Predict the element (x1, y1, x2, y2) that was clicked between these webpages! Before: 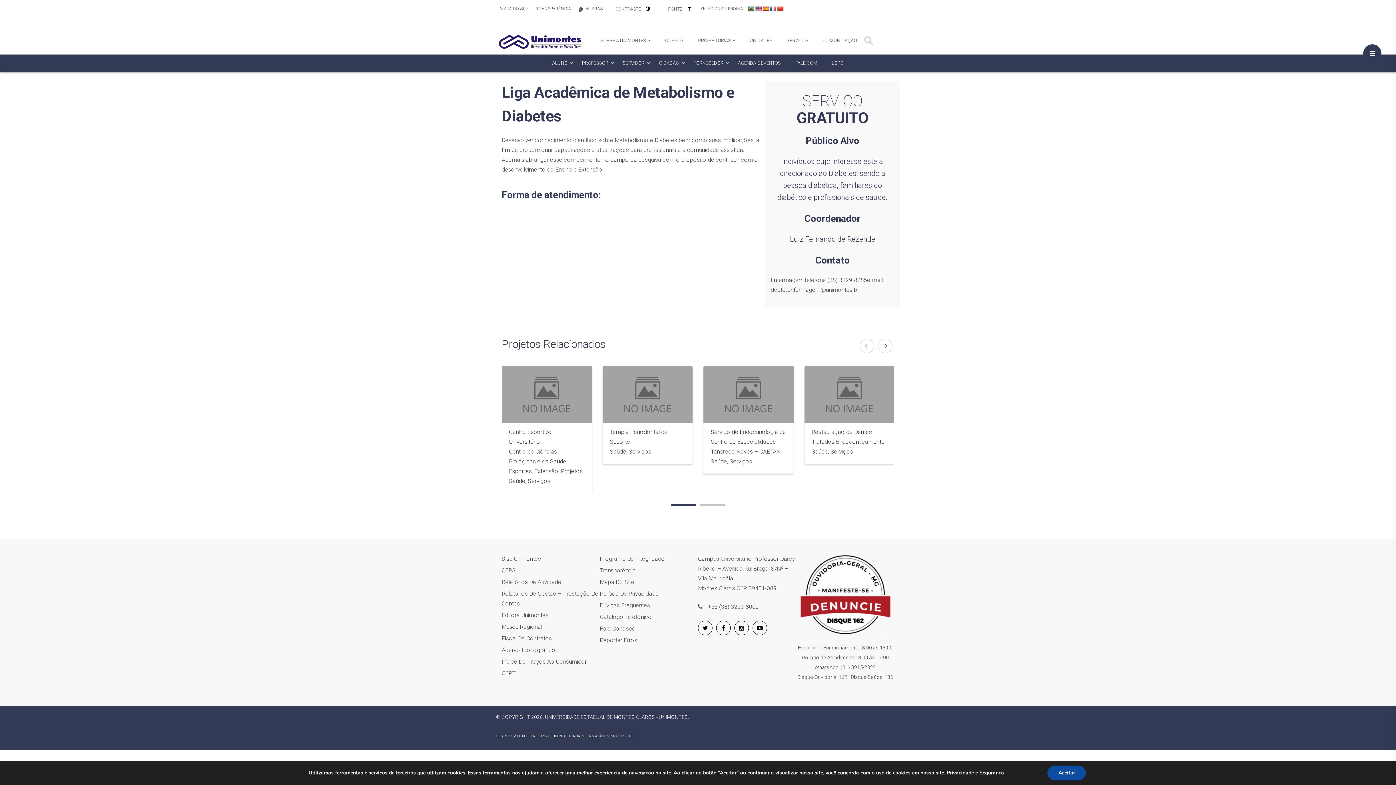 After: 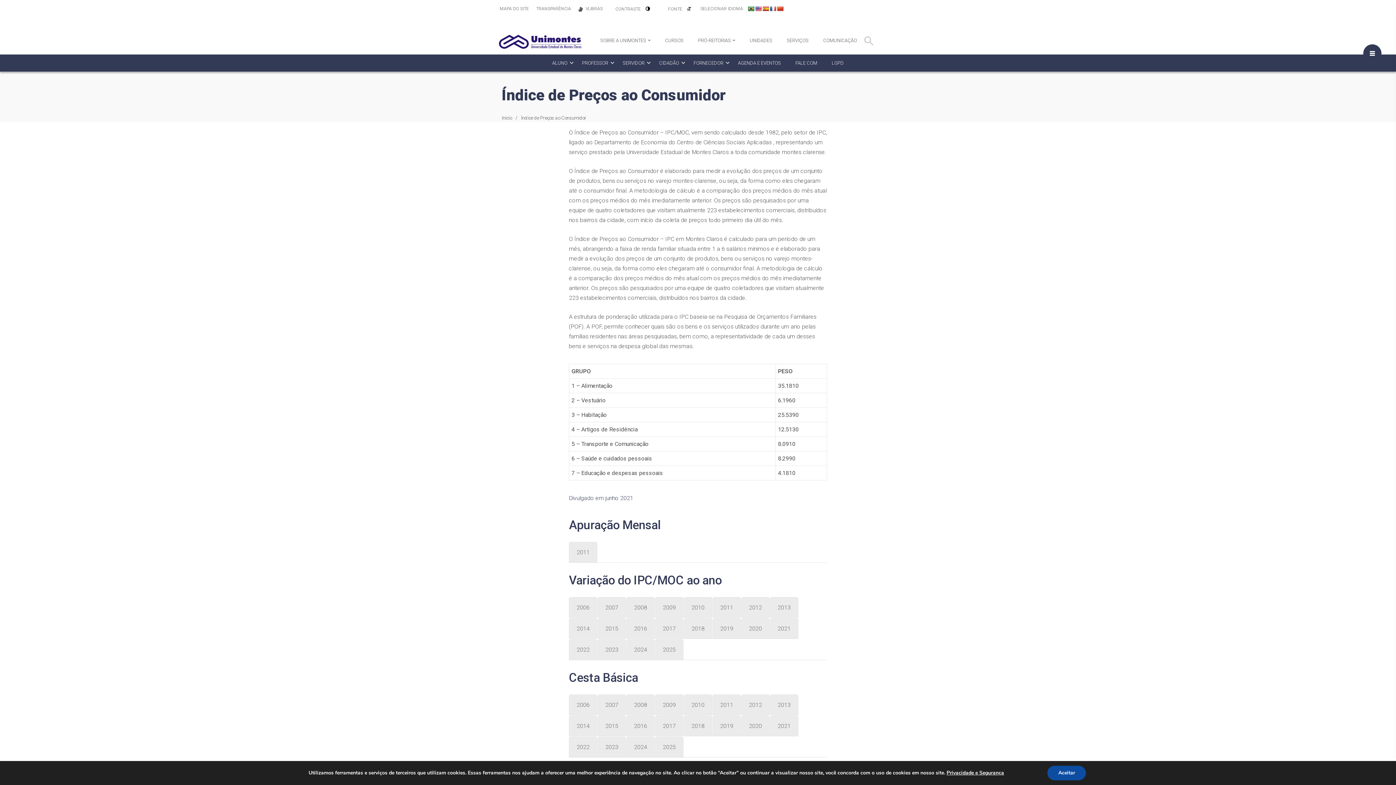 Action: label: Índice De Preços Ao Consumidor bbox: (501, 658, 586, 665)